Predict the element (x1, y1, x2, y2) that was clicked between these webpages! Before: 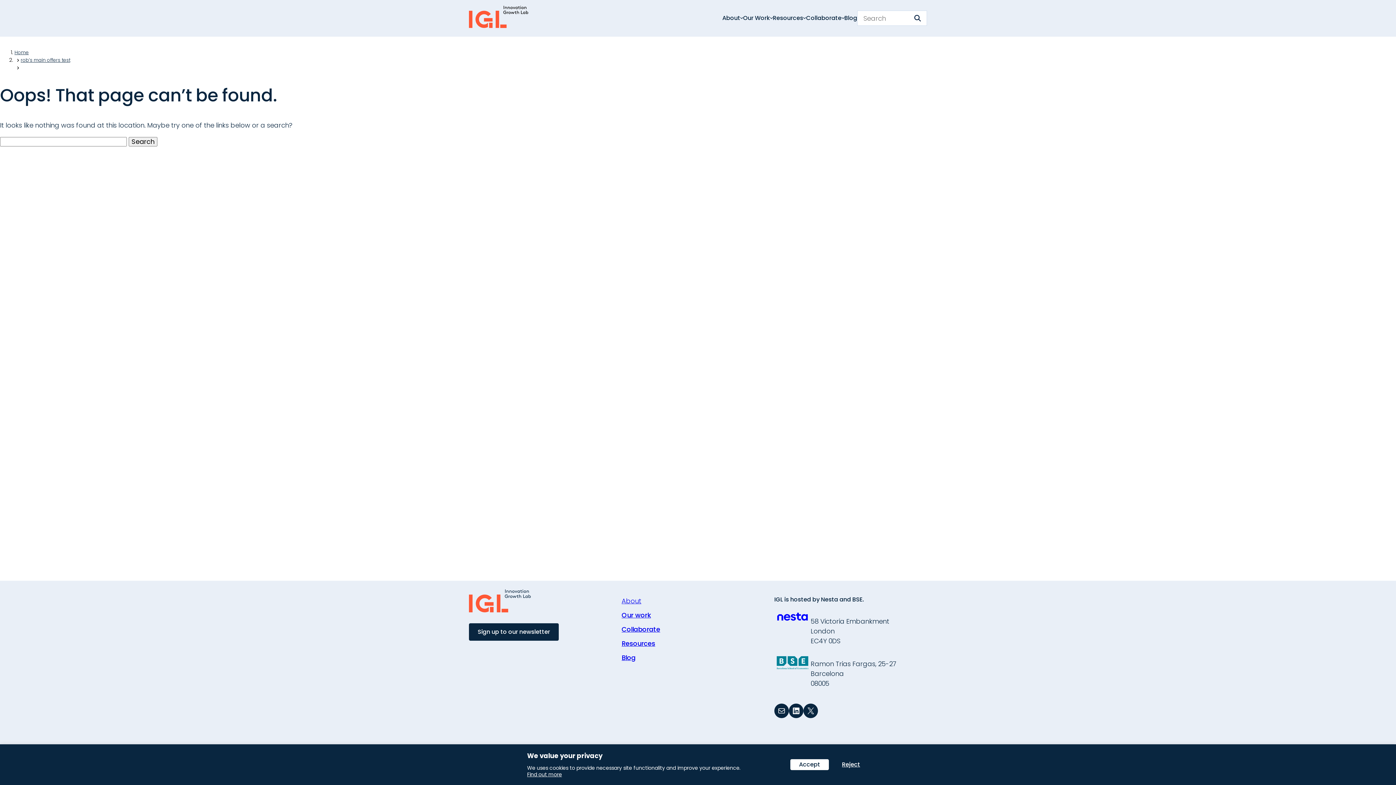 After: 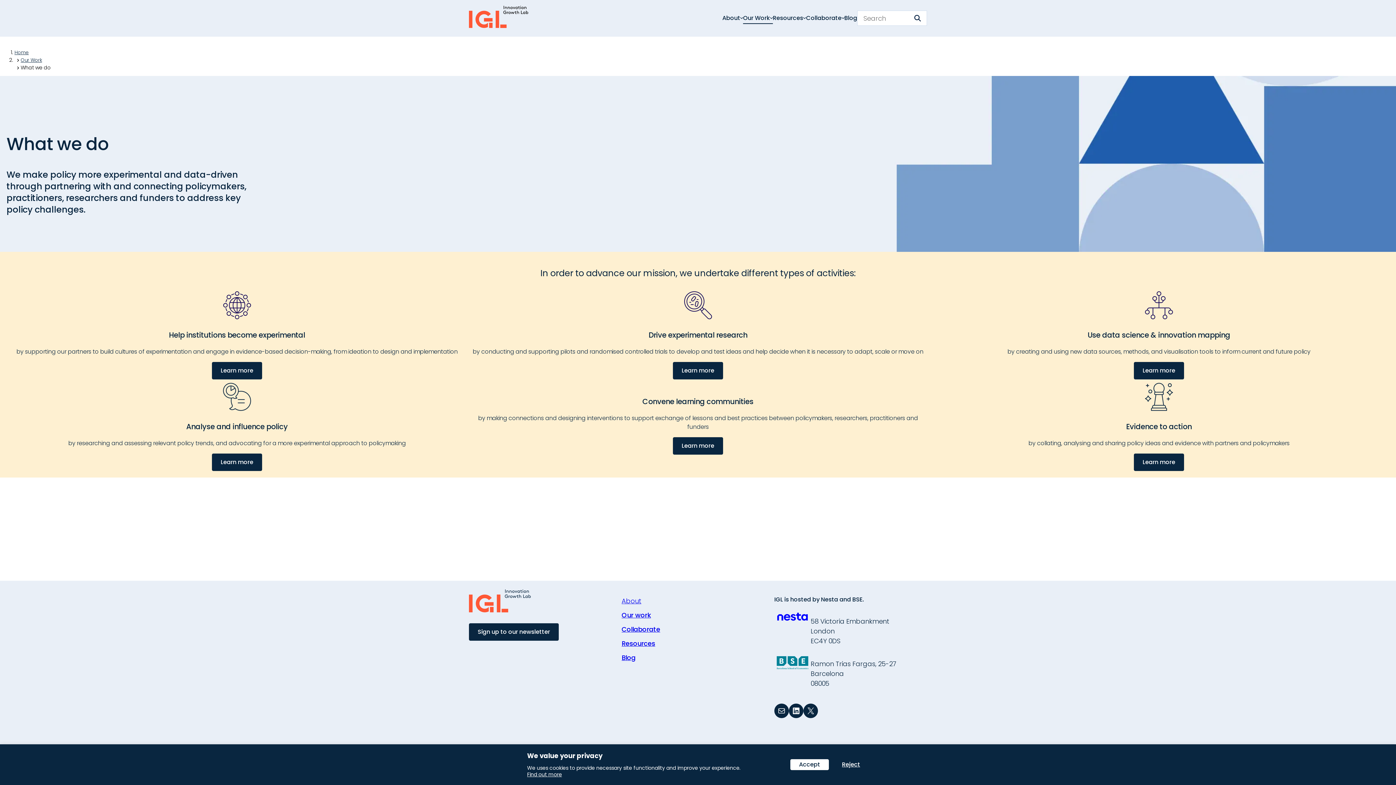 Action: label: Our work bbox: (621, 610, 651, 620)